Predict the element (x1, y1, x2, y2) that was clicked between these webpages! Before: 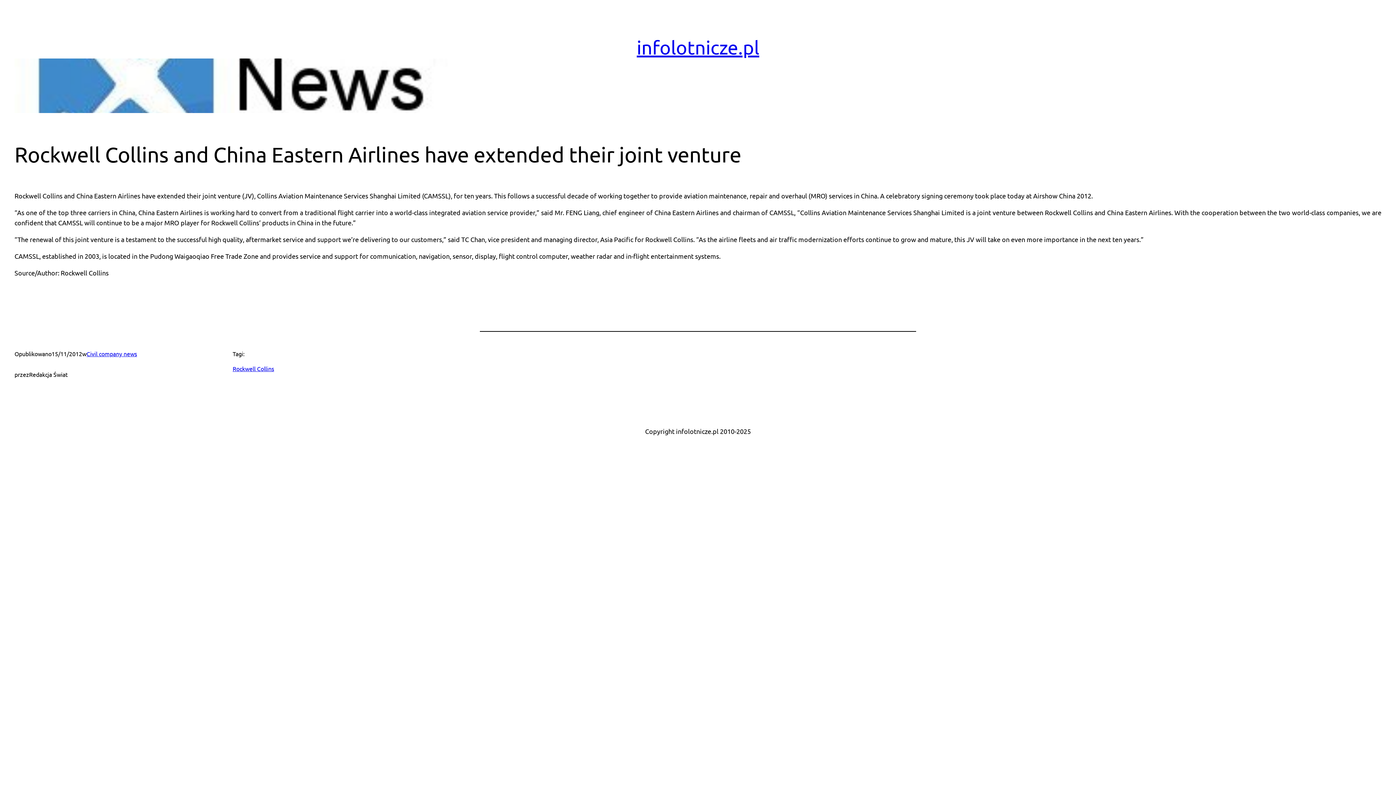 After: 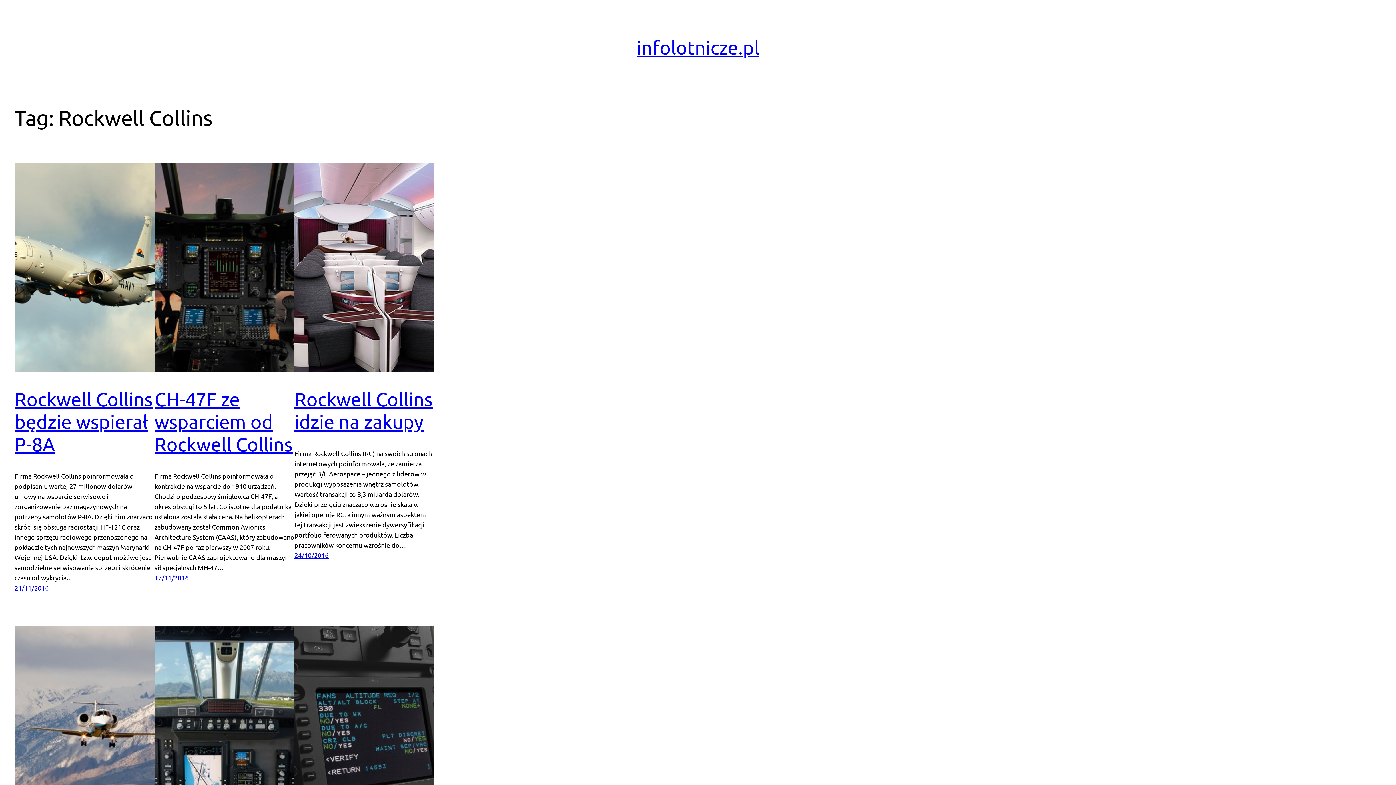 Action: label: Rockwell Collins bbox: (232, 365, 274, 372)